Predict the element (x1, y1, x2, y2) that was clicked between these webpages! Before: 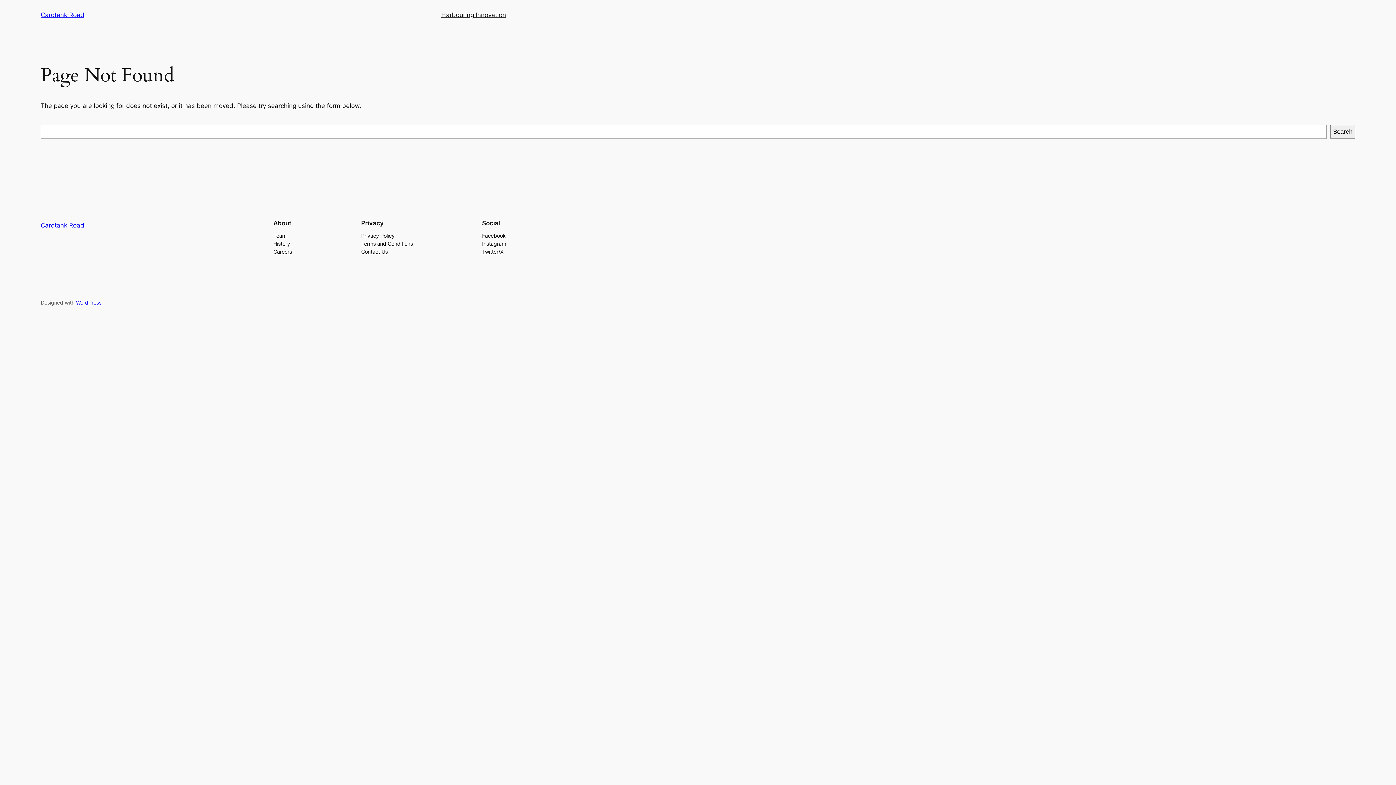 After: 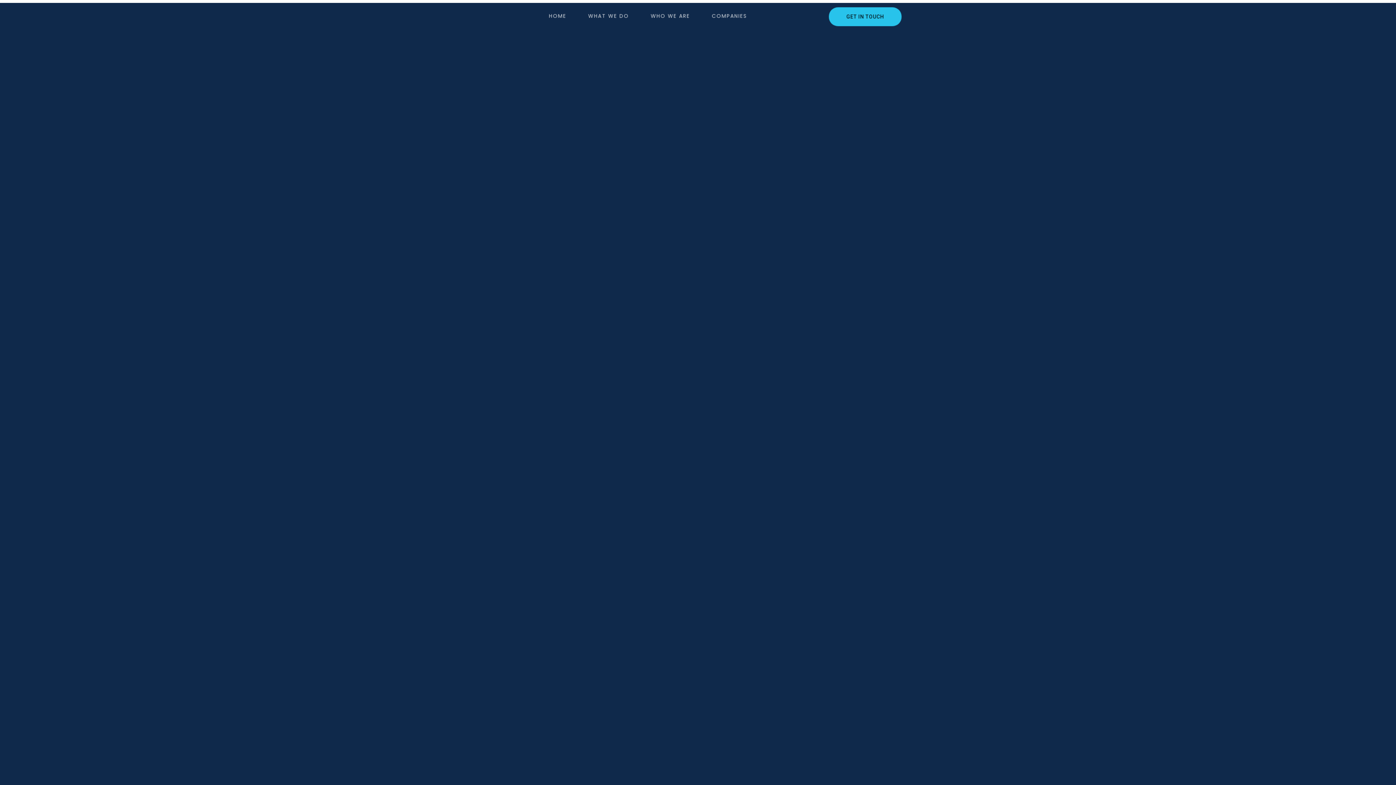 Action: label: Carotank Road bbox: (40, 221, 84, 229)